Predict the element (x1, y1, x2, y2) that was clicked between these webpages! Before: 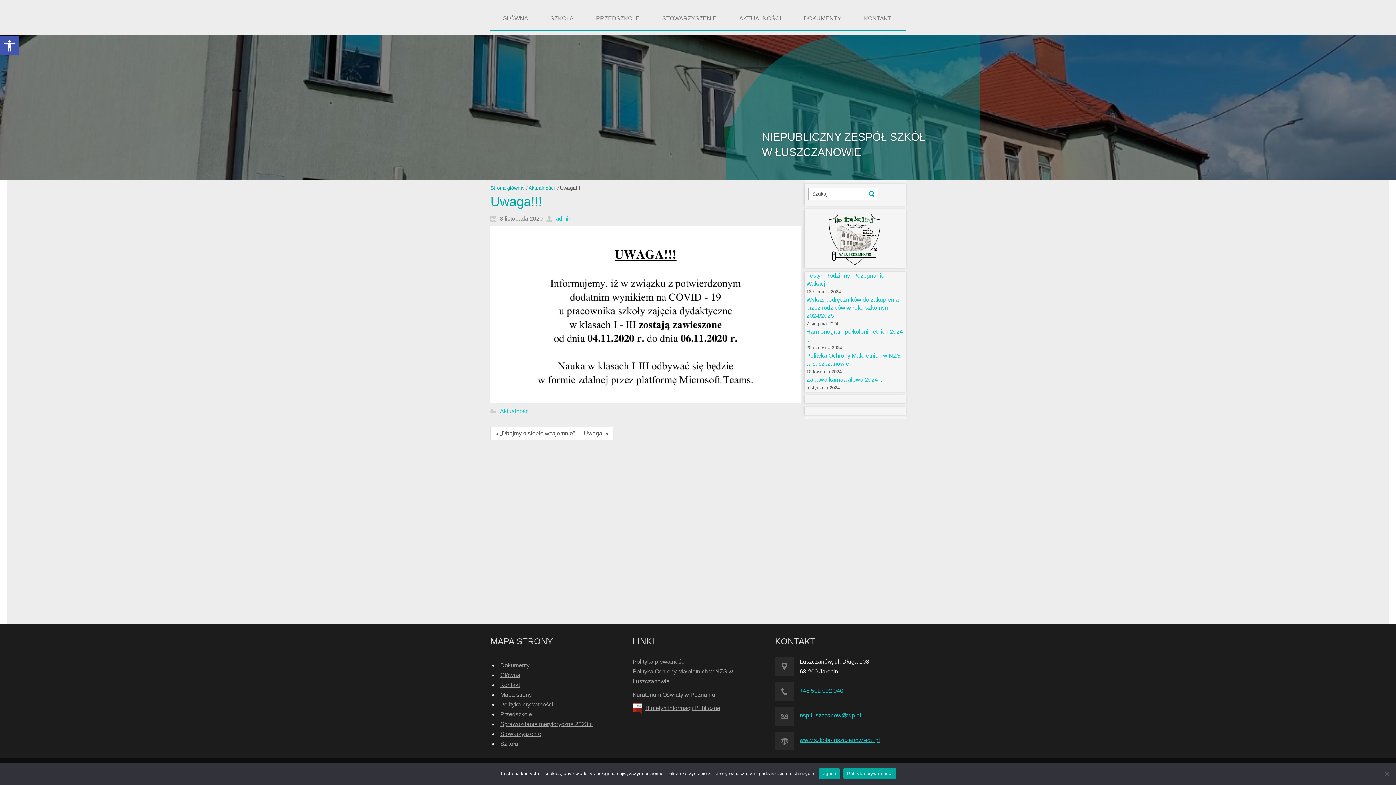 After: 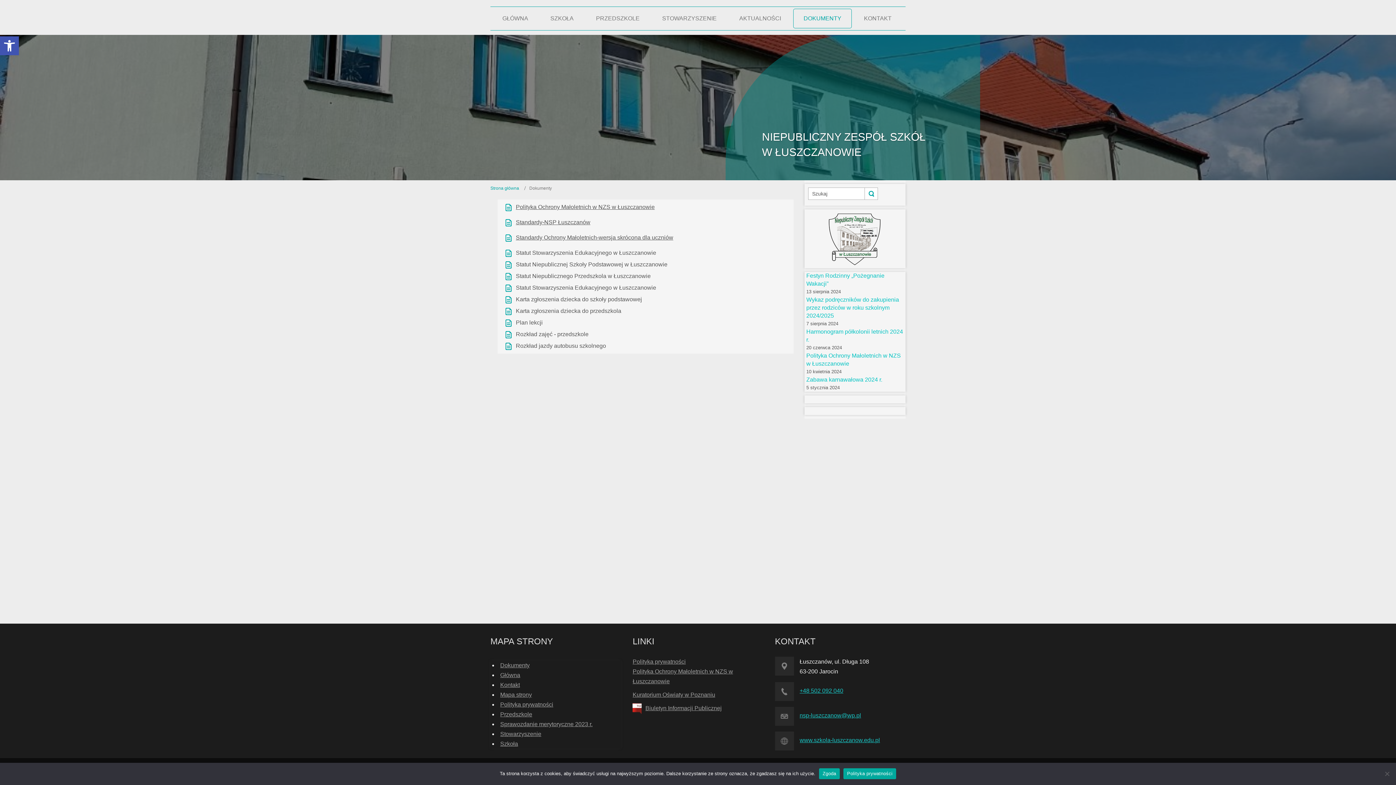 Action: bbox: (793, 8, 852, 28) label: DOKUMENTY